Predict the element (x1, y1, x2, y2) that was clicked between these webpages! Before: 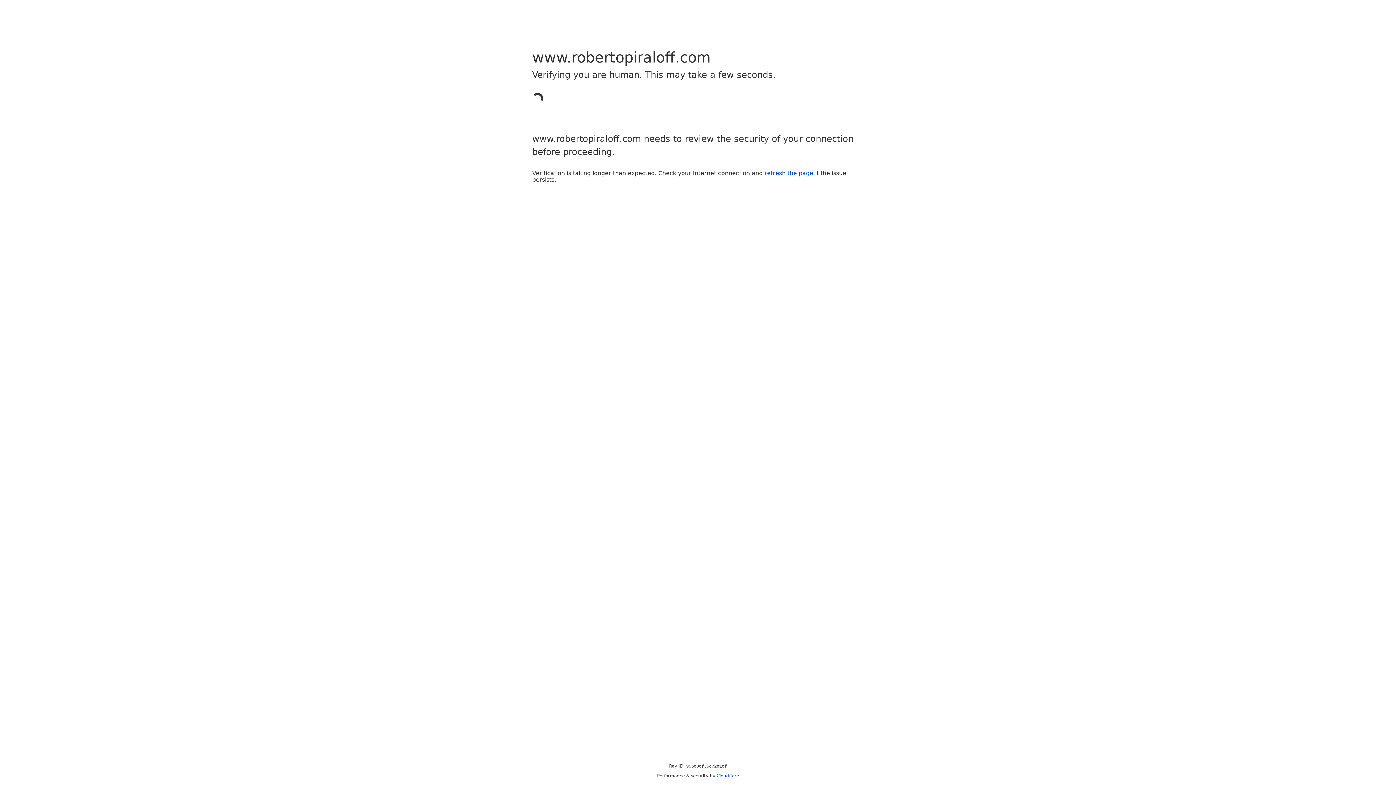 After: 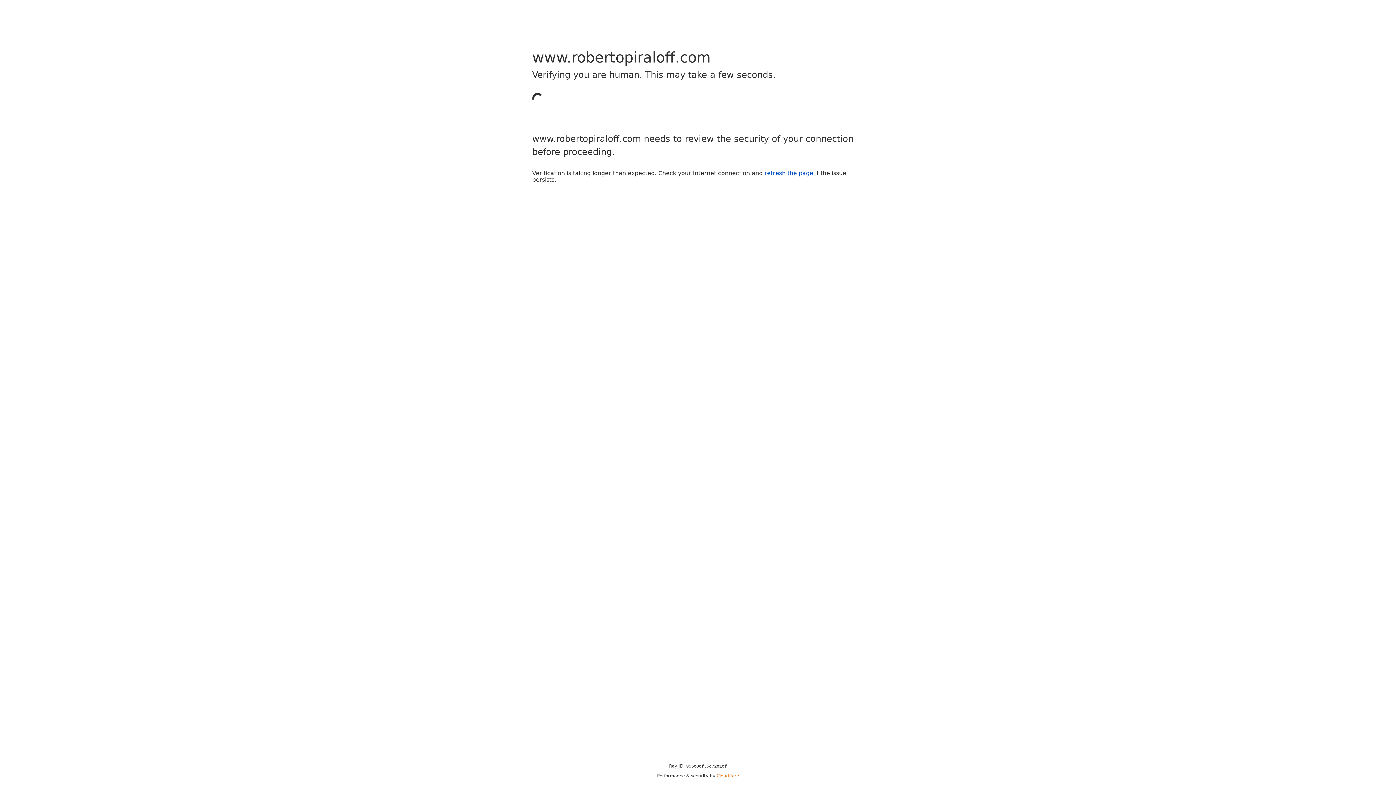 Action: bbox: (716, 773, 739, 778) label: Cloudflare